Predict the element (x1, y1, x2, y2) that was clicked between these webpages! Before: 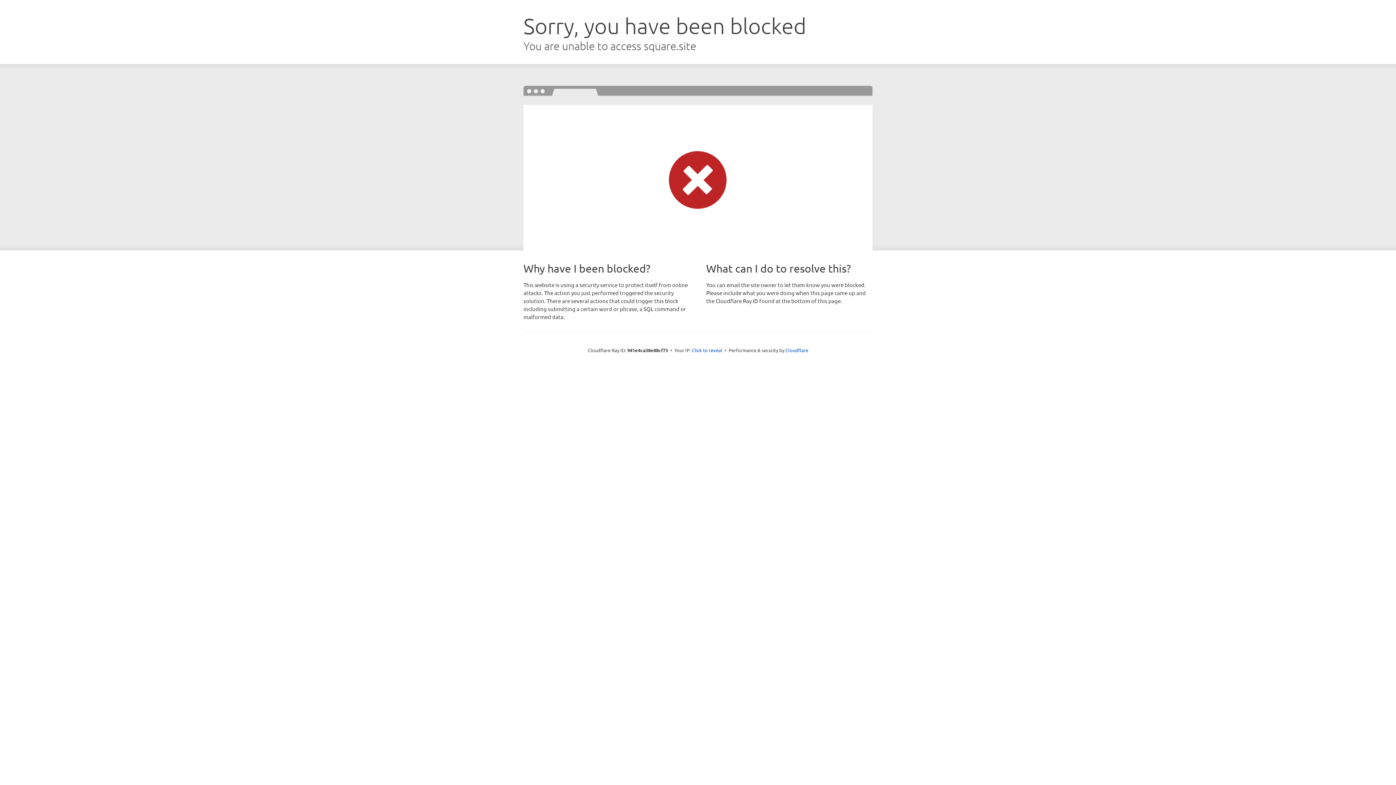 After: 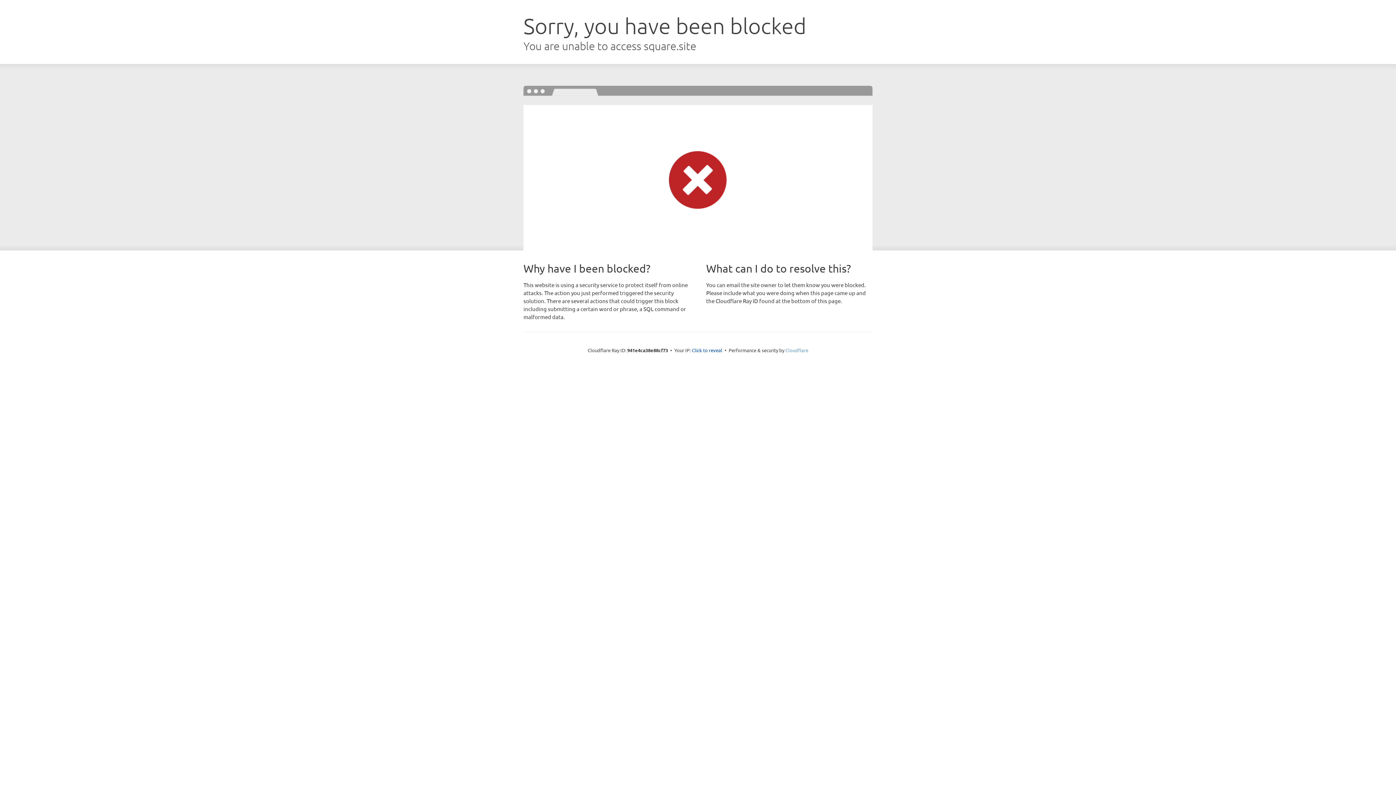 Action: label: Cloudflare bbox: (785, 347, 808, 353)